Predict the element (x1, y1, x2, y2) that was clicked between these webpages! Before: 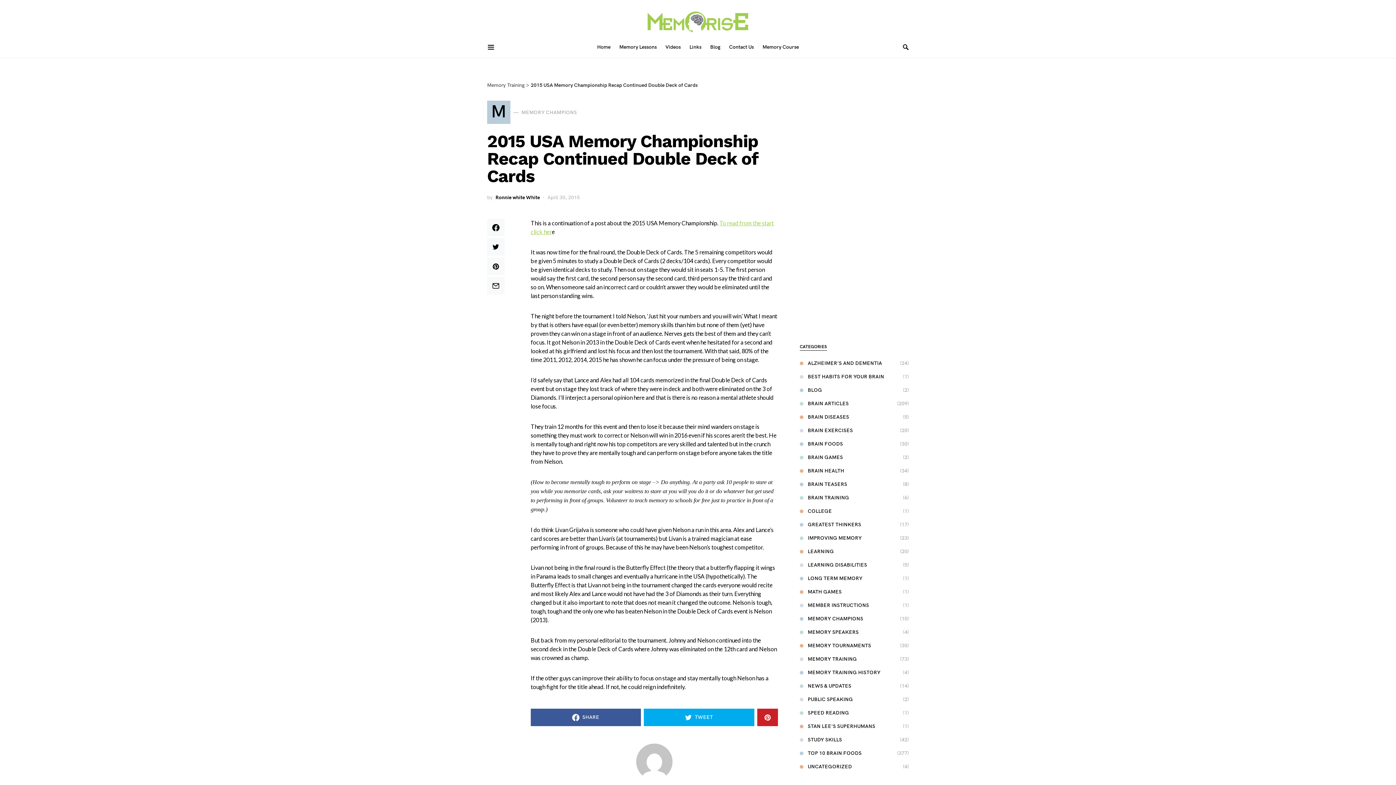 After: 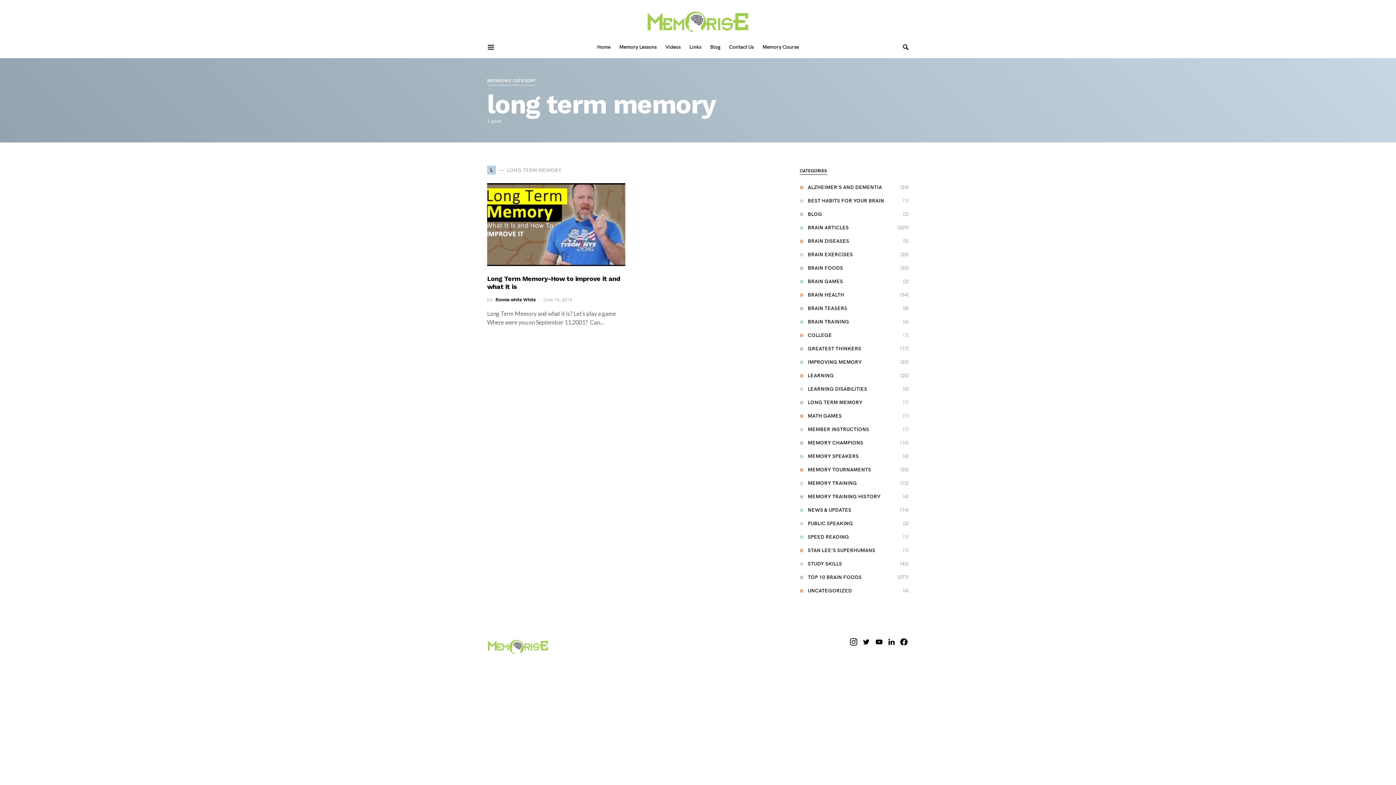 Action: label: LONG TERM MEMORY bbox: (800, 574, 866, 582)